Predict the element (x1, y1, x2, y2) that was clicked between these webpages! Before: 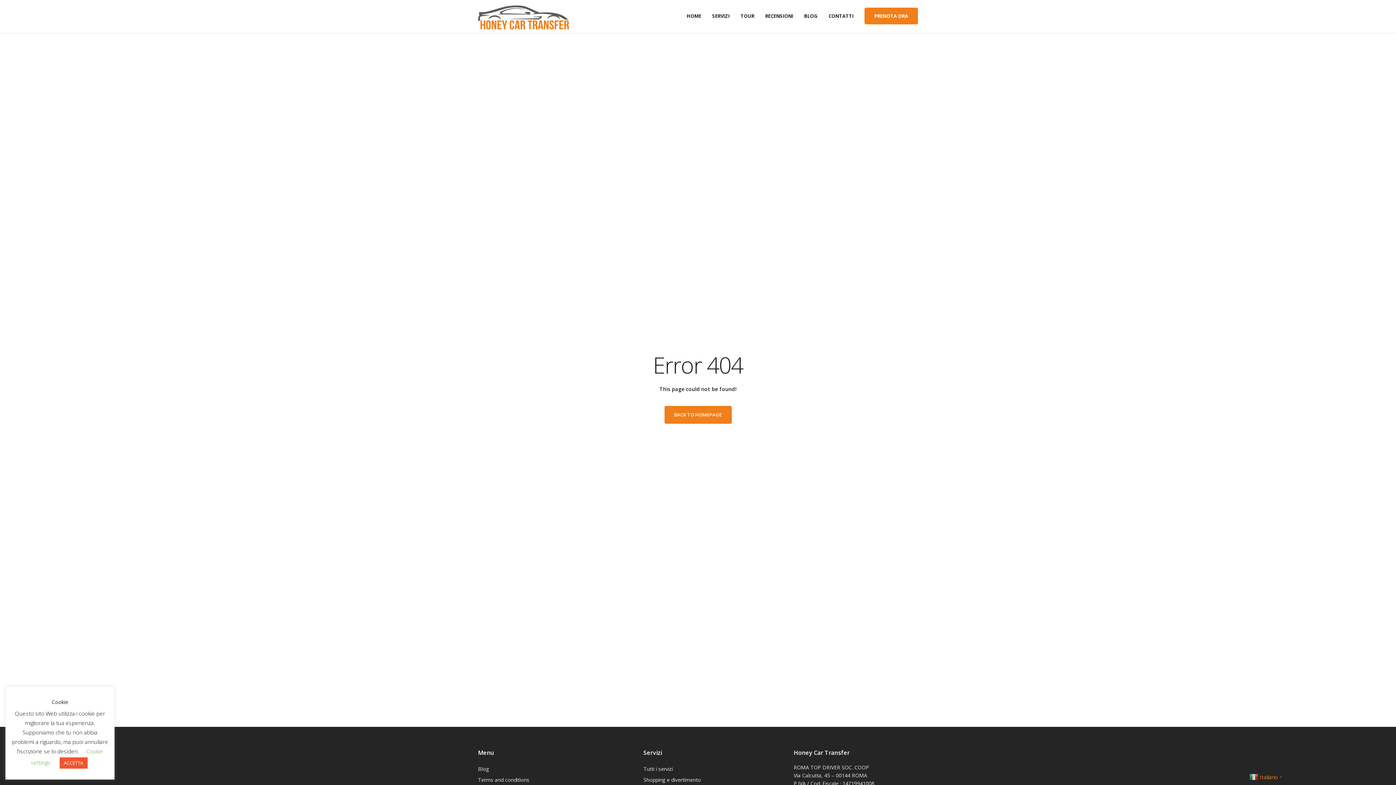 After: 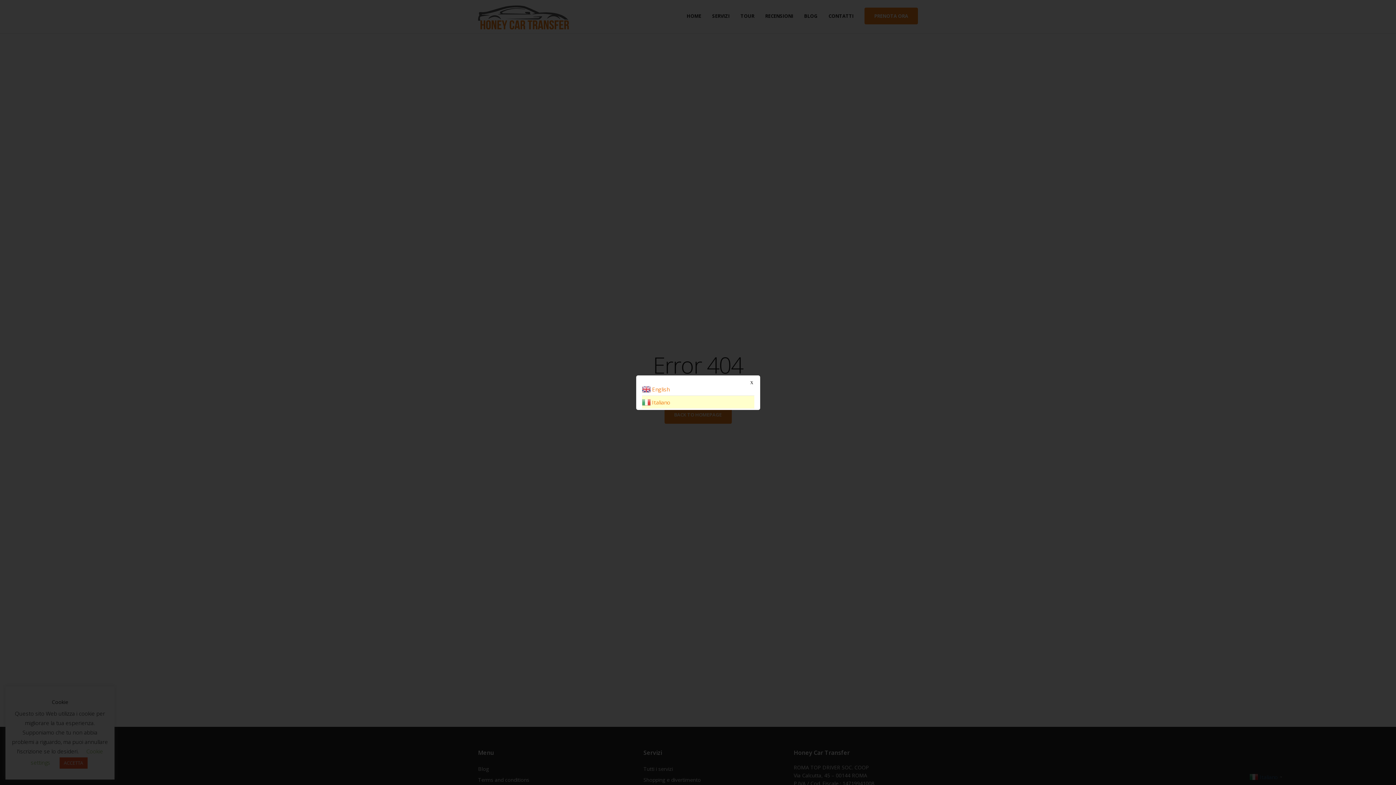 Action: bbox: (1249, 773, 1284, 780) label:  Italiano▼